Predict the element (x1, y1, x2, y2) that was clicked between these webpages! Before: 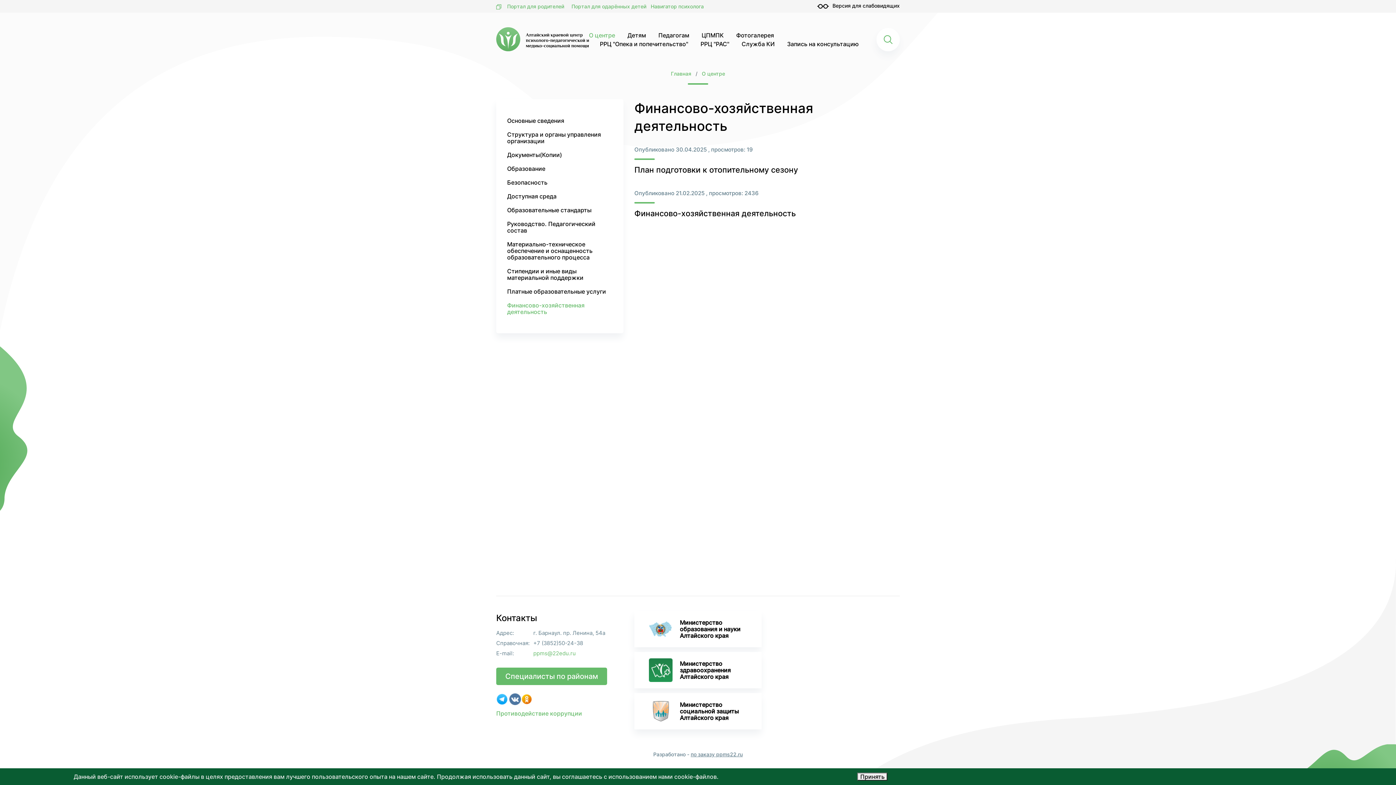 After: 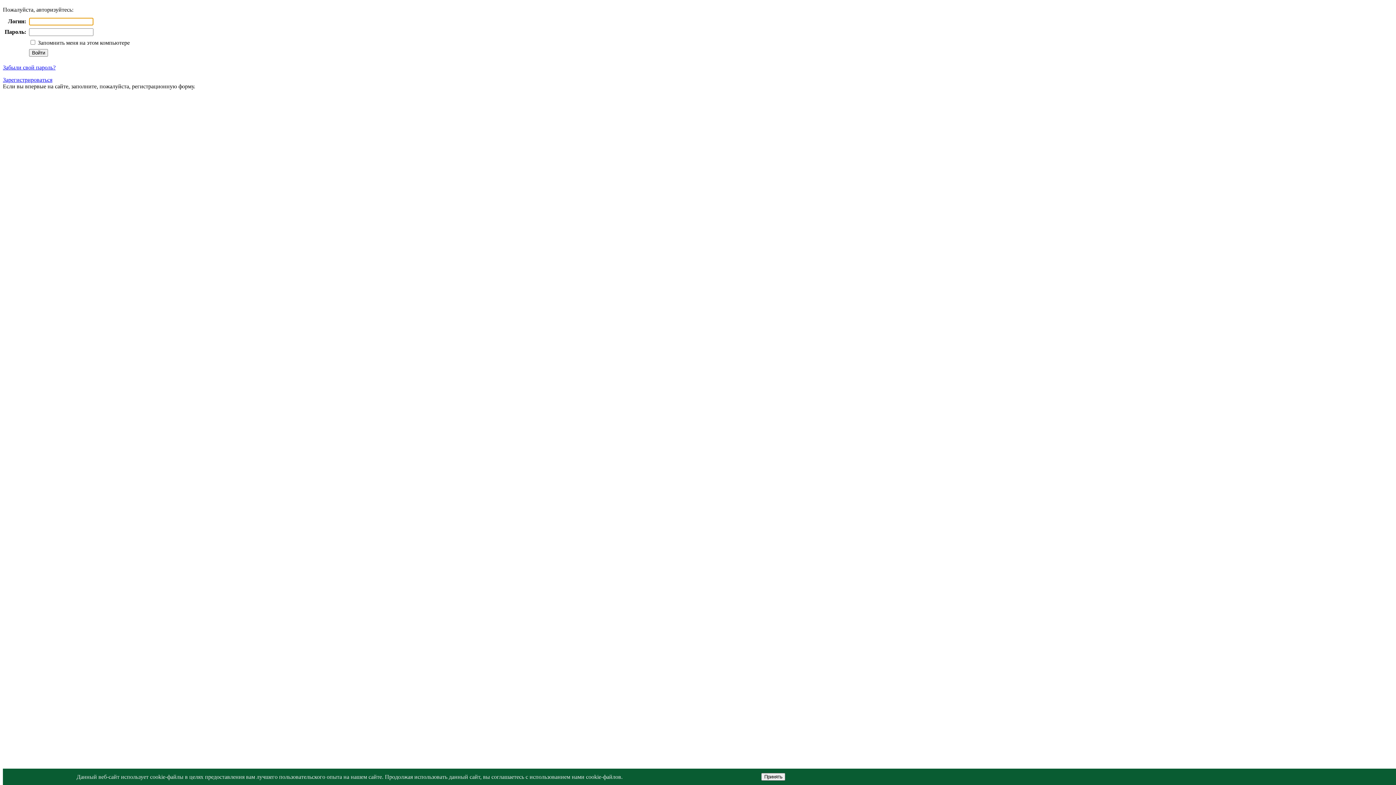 Action: label: Навигатор психолога bbox: (650, 0, 704, 12)